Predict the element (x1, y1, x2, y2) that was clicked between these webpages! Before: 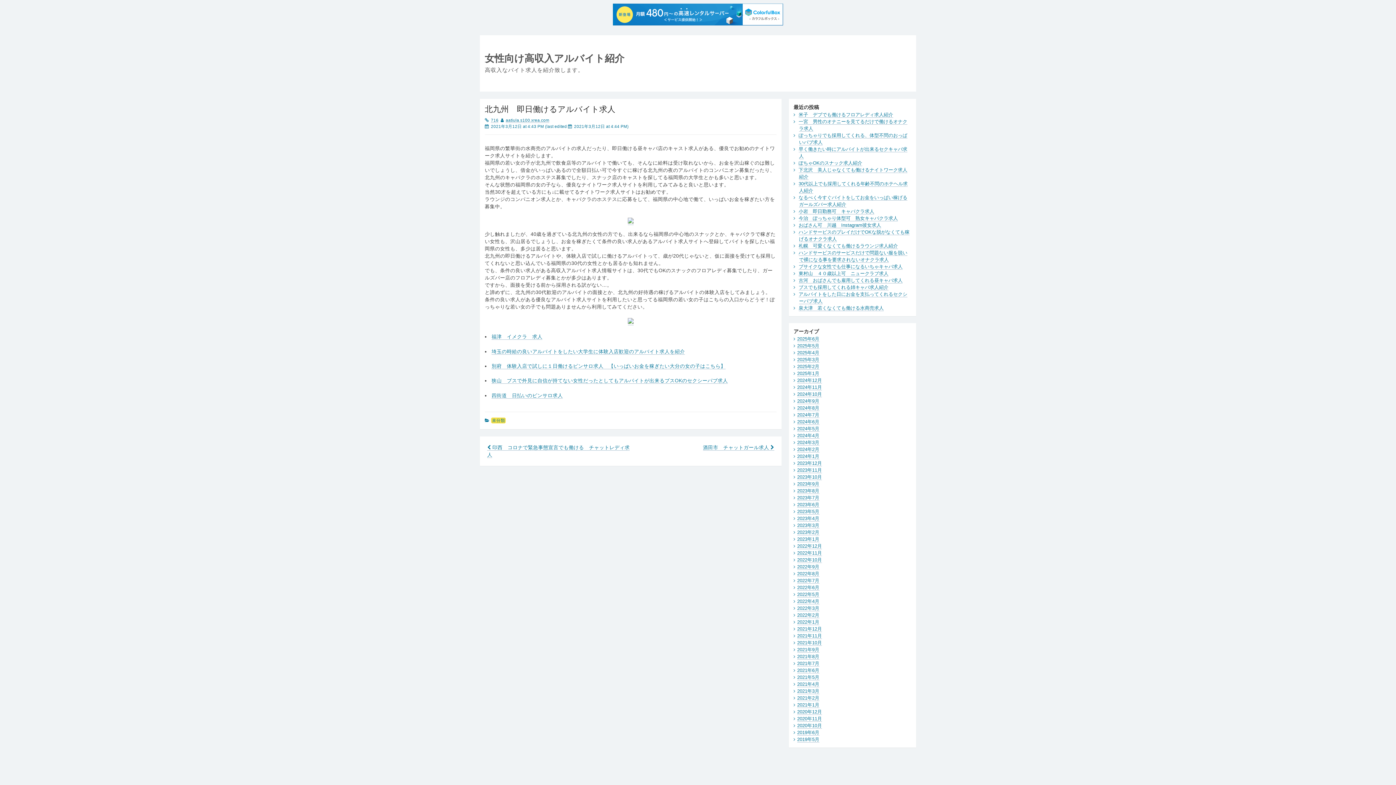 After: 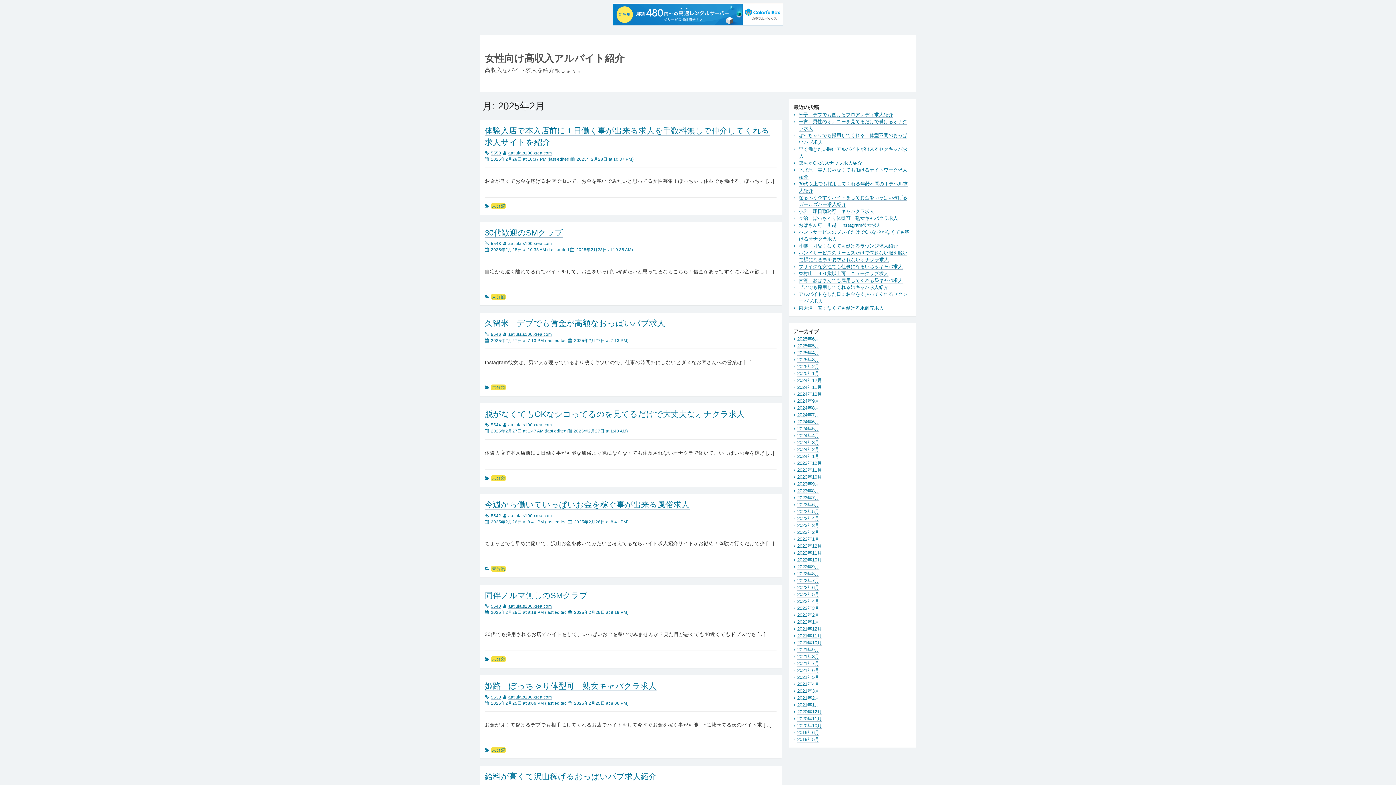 Action: label: 2025年2月 bbox: (797, 363, 819, 369)